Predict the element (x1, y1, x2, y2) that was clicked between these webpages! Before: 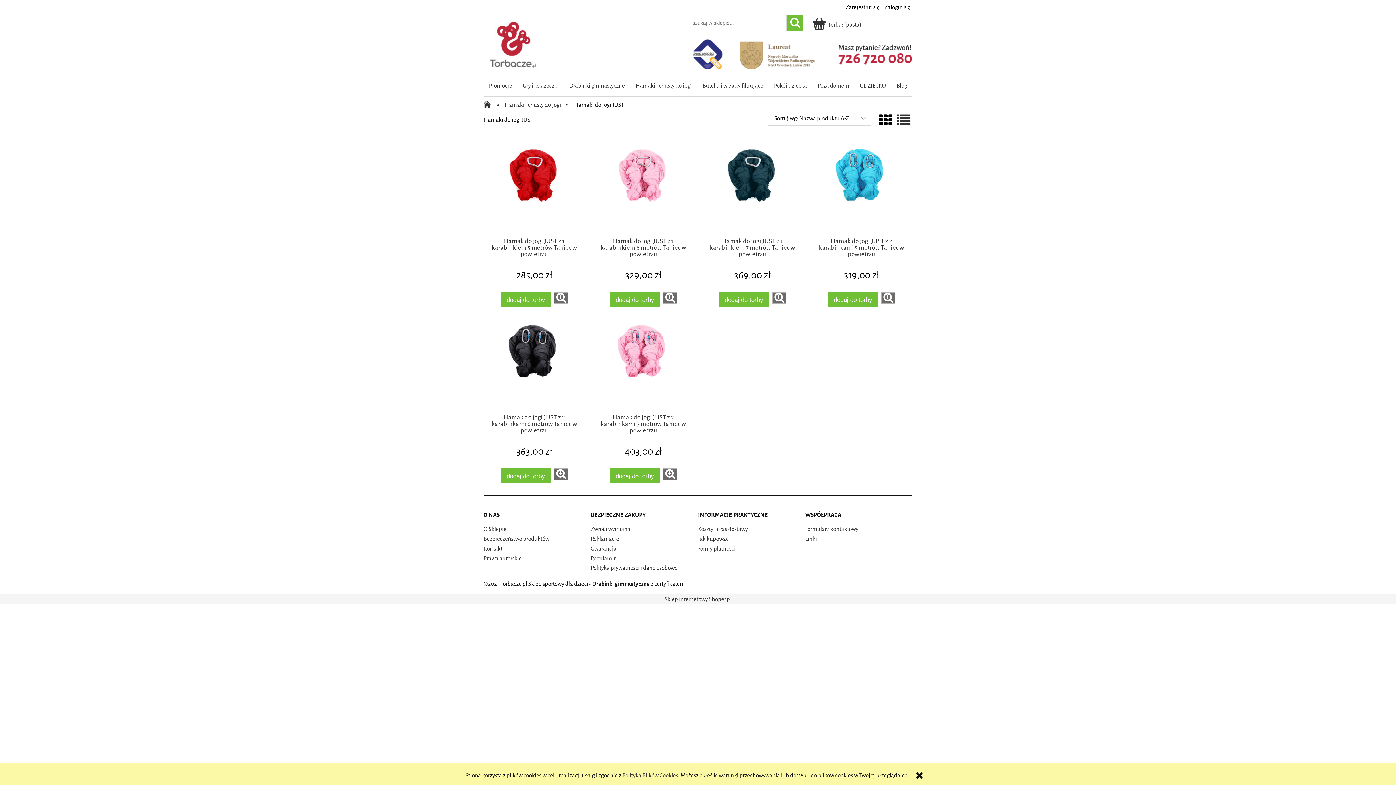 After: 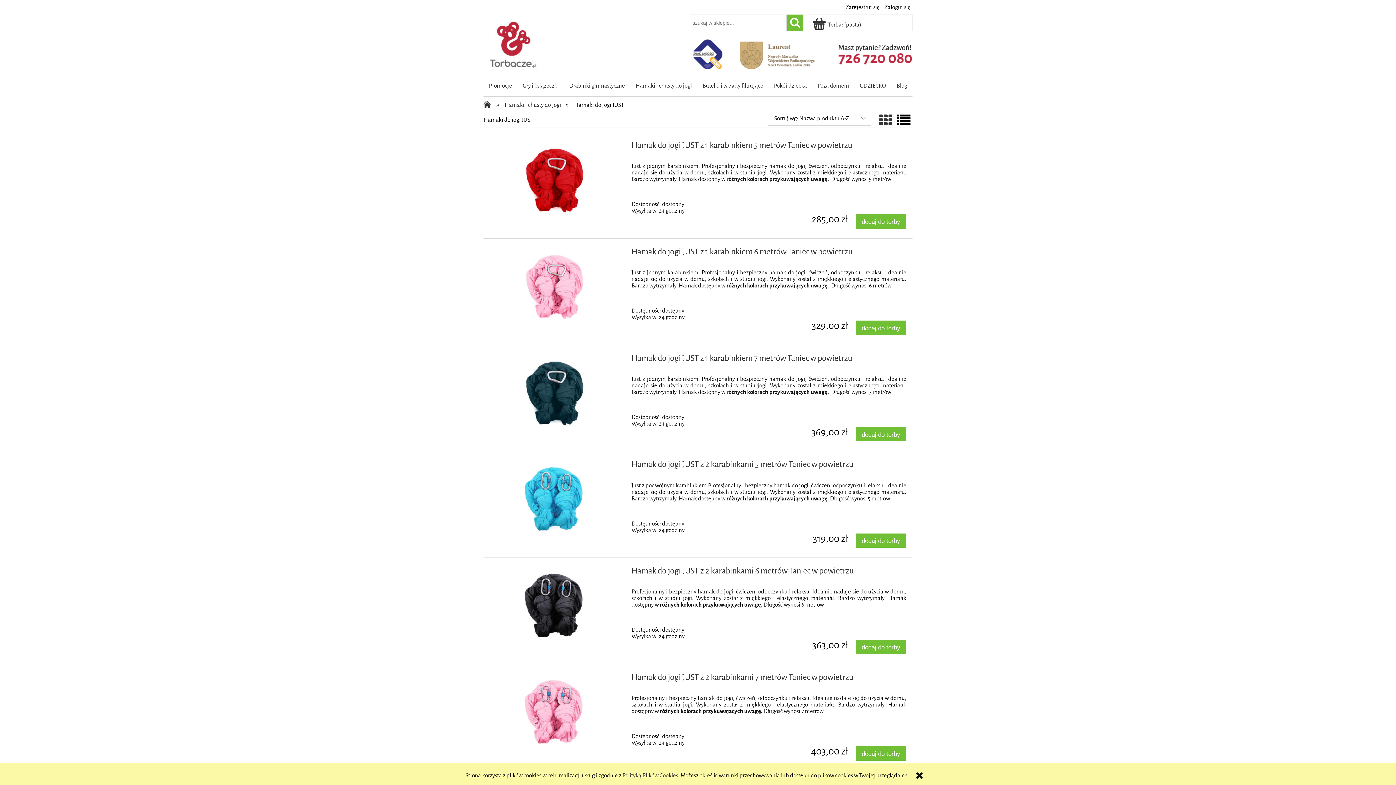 Action: bbox: (897, 112, 910, 128)